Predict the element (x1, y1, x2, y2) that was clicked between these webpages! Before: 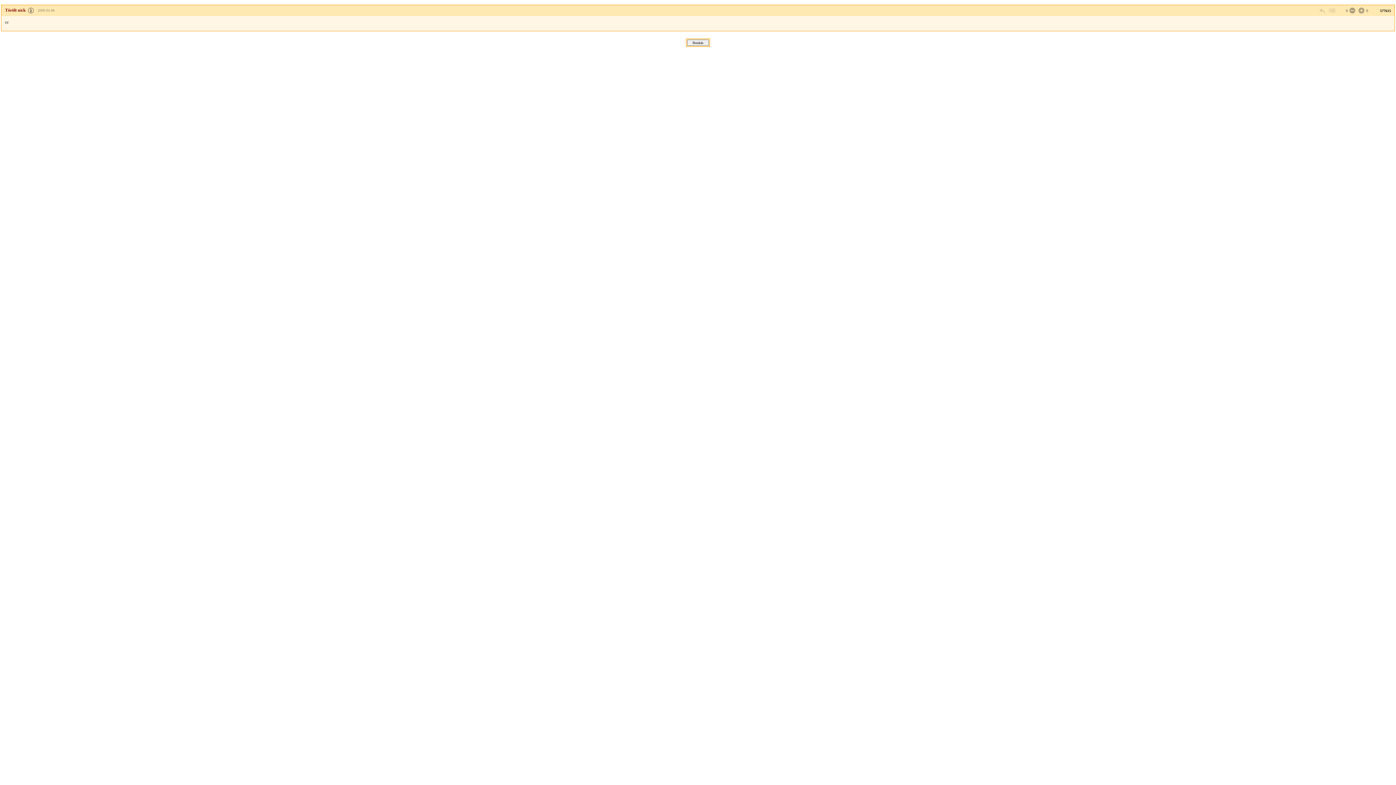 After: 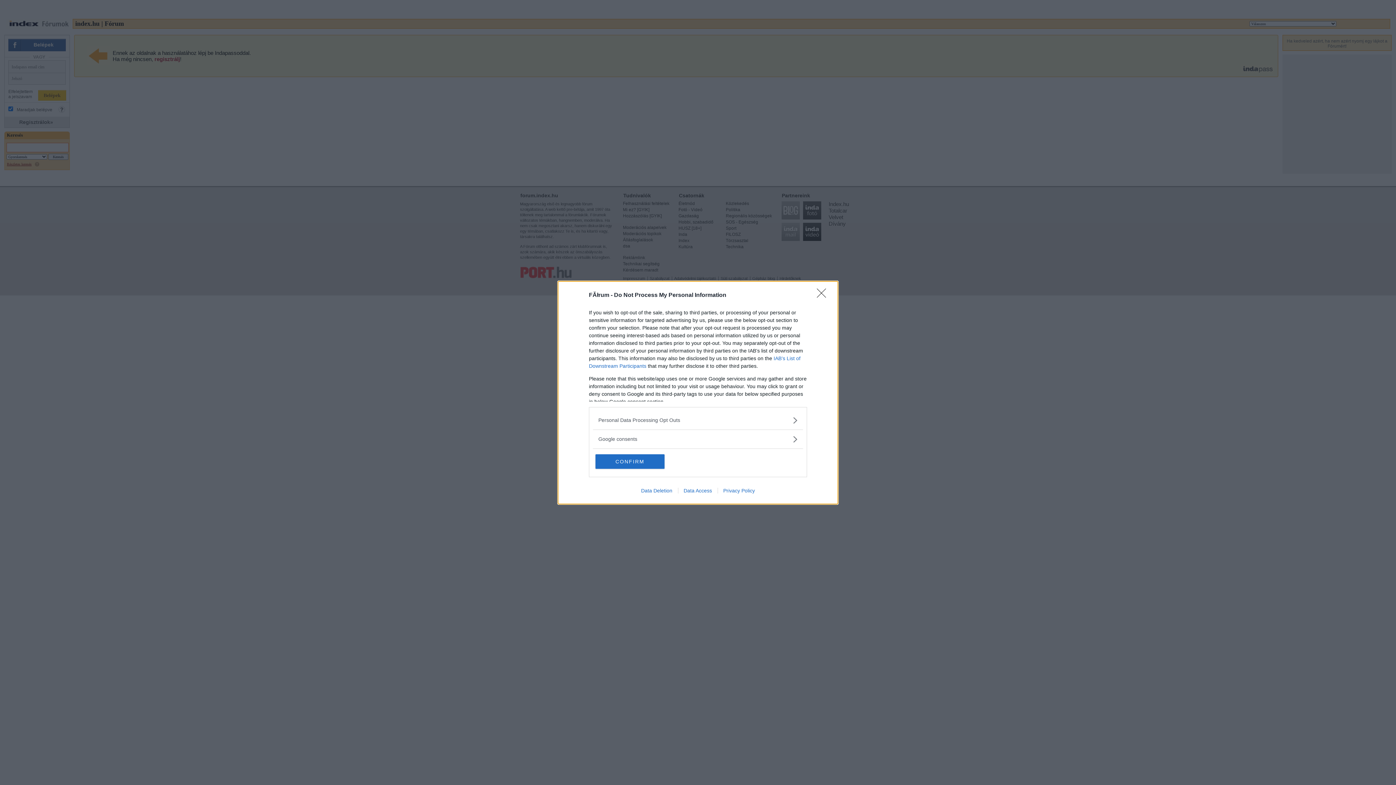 Action: bbox: (1357, 6, 1364, 14)